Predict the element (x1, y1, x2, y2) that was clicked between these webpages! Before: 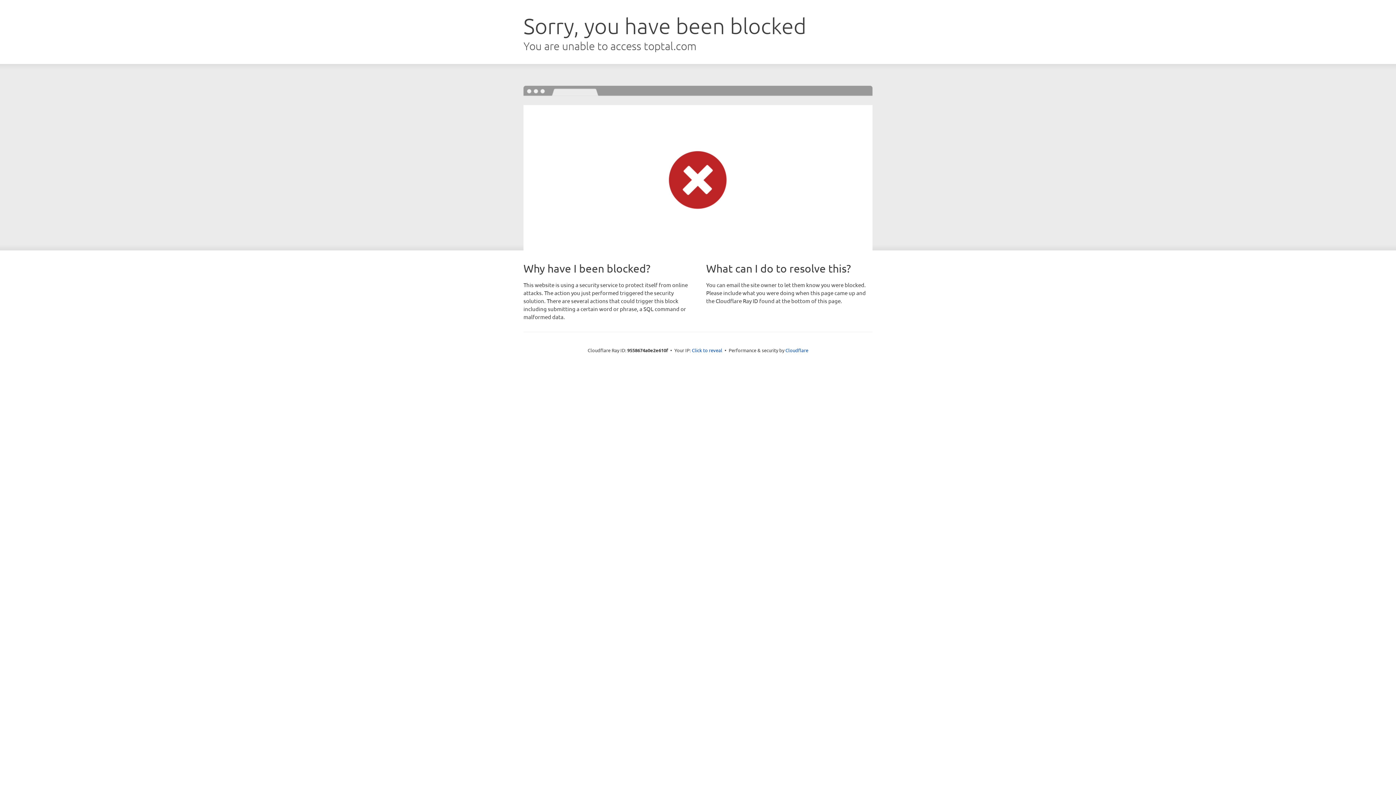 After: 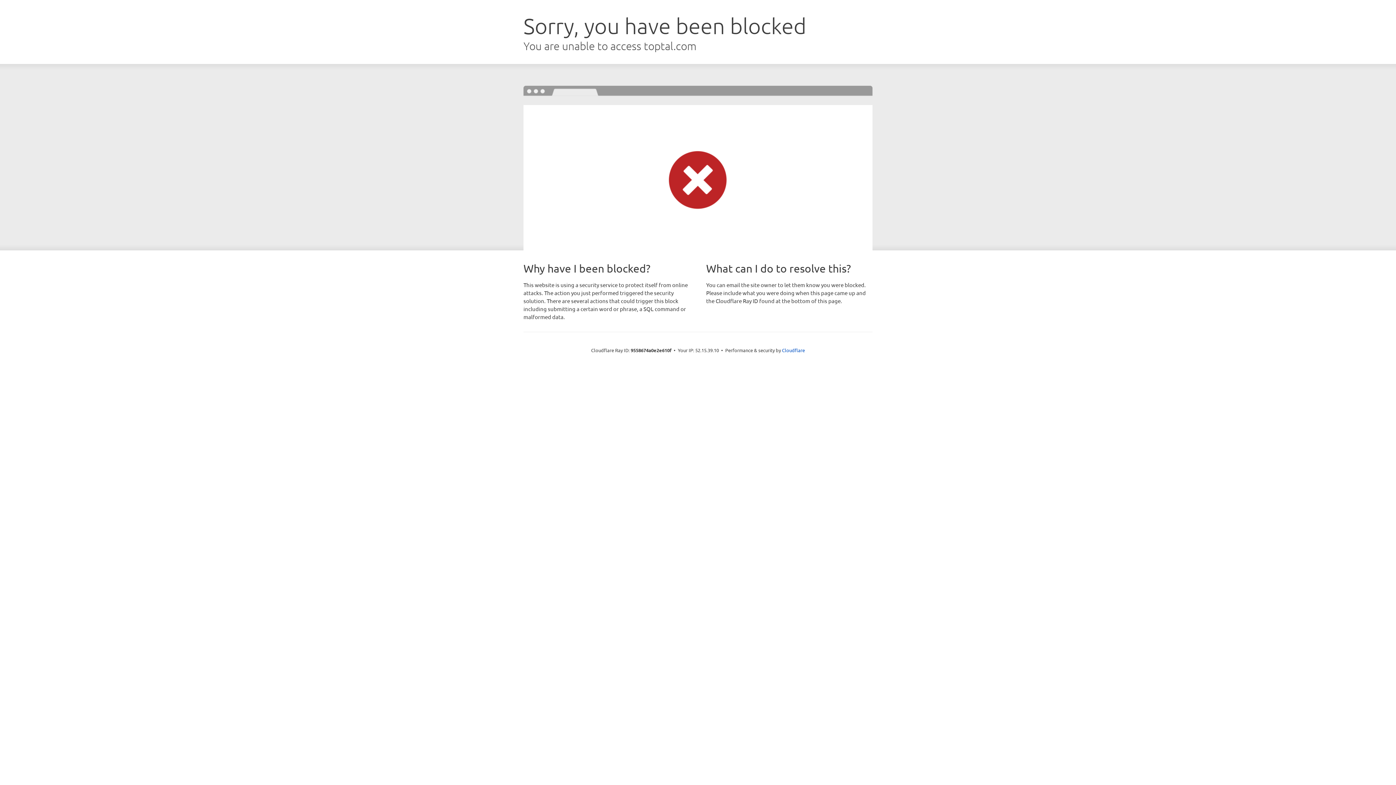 Action: bbox: (692, 346, 722, 353) label: Click to reveal